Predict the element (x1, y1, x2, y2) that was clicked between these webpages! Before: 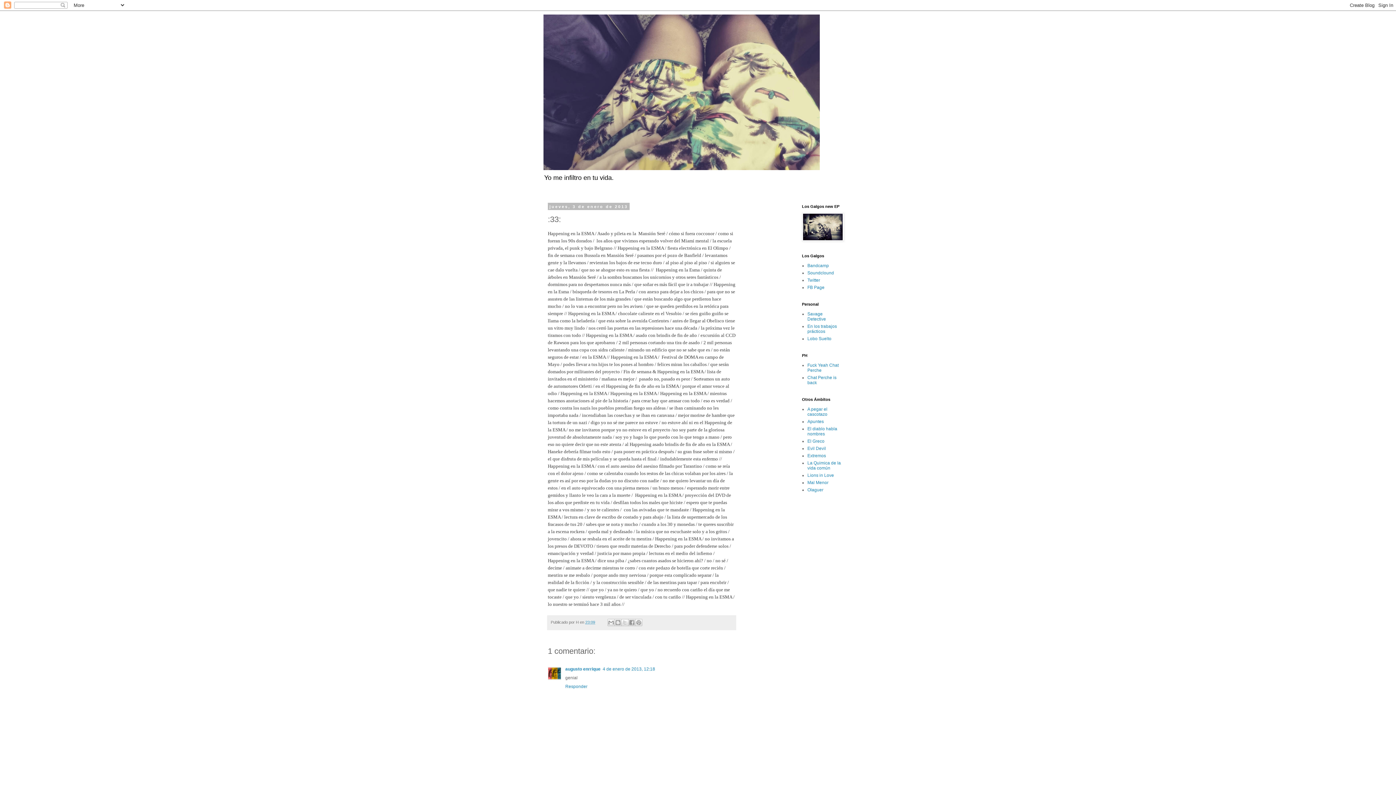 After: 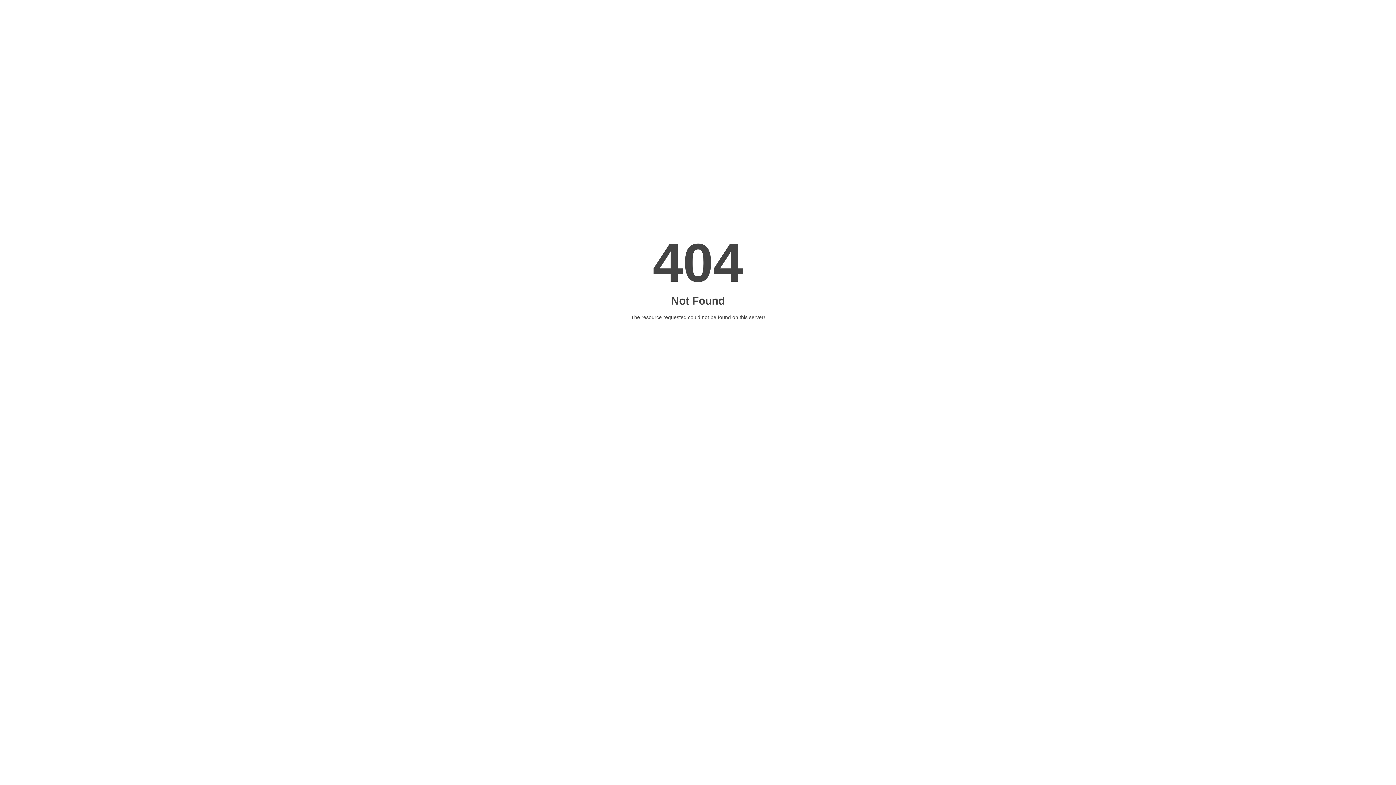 Action: bbox: (807, 324, 837, 334) label: En los trabajos prácticos